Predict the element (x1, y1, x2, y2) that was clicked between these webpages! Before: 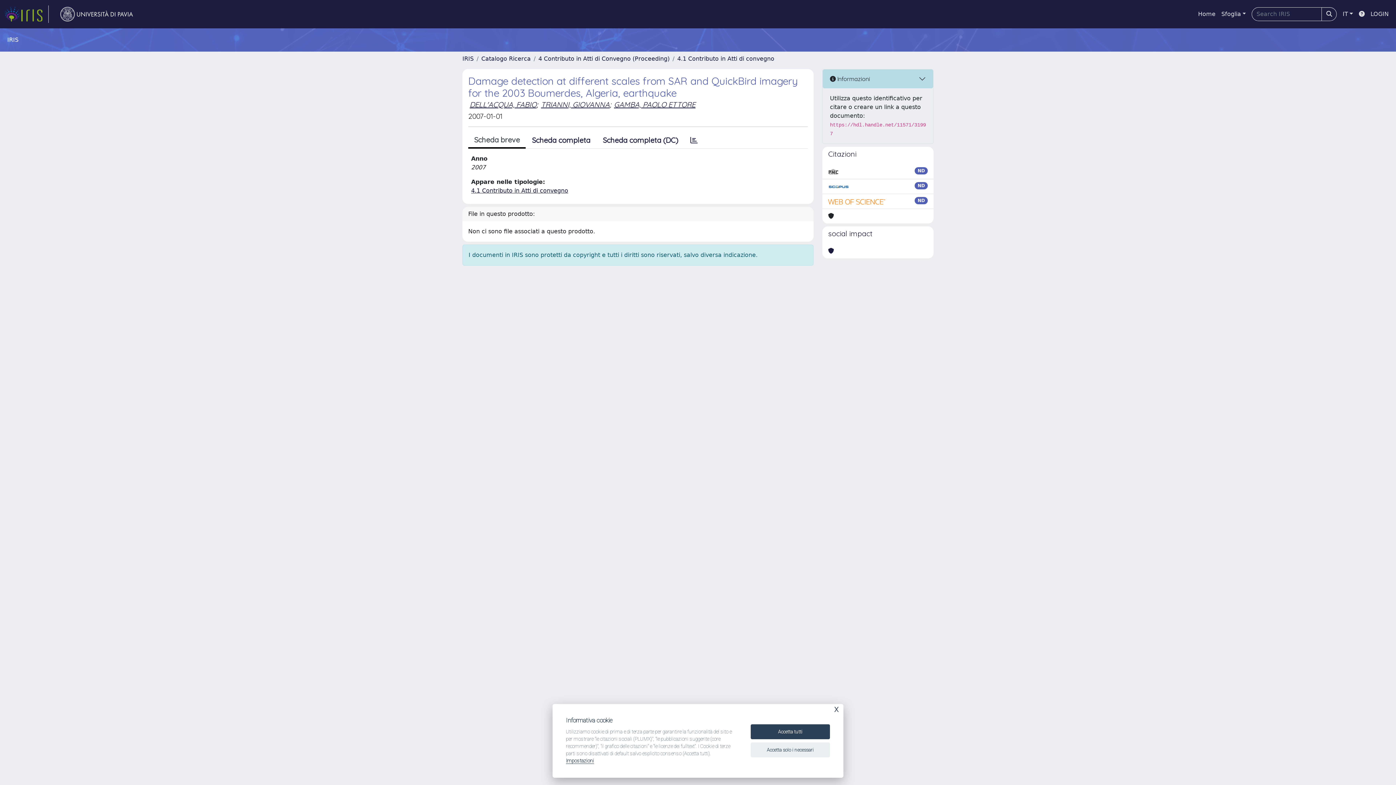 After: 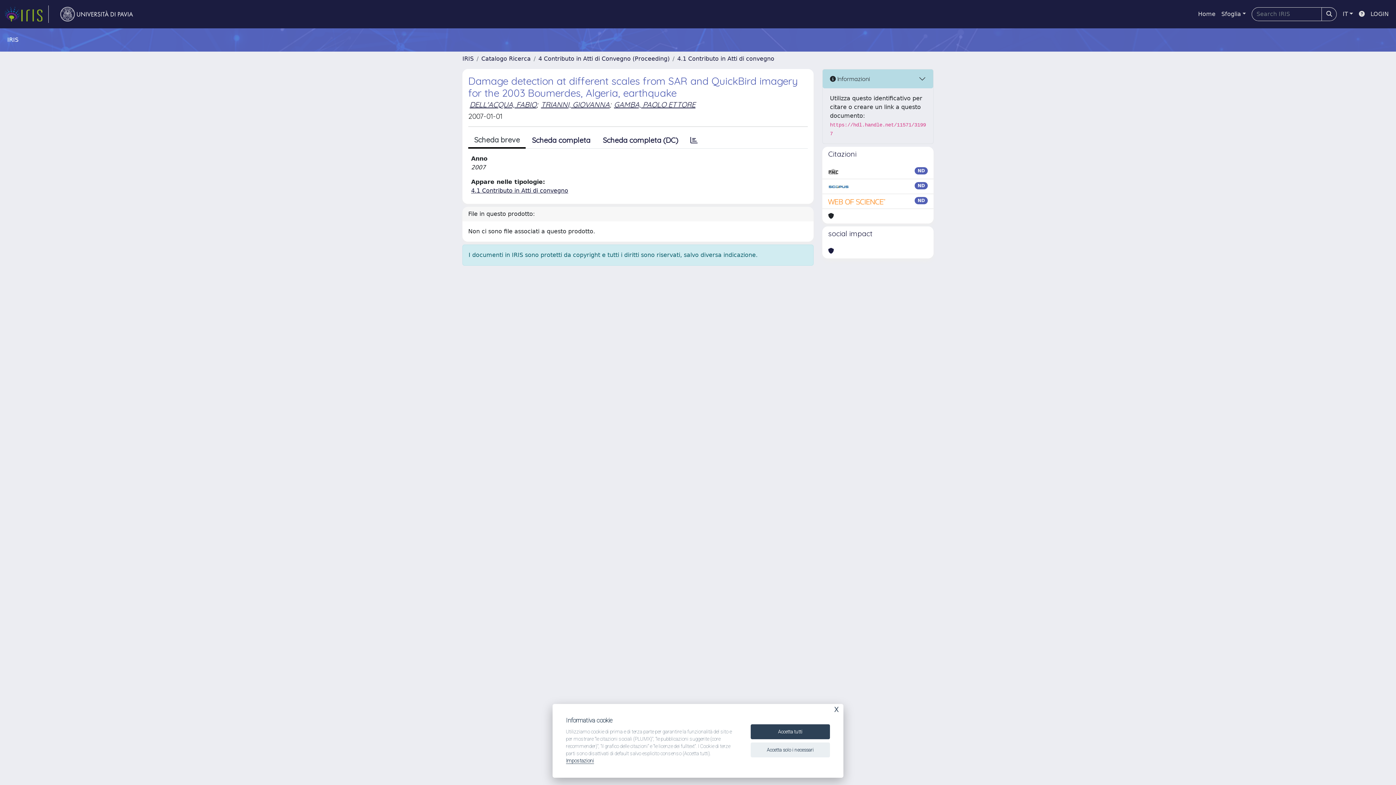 Action: bbox: (828, 197, 886, 205)